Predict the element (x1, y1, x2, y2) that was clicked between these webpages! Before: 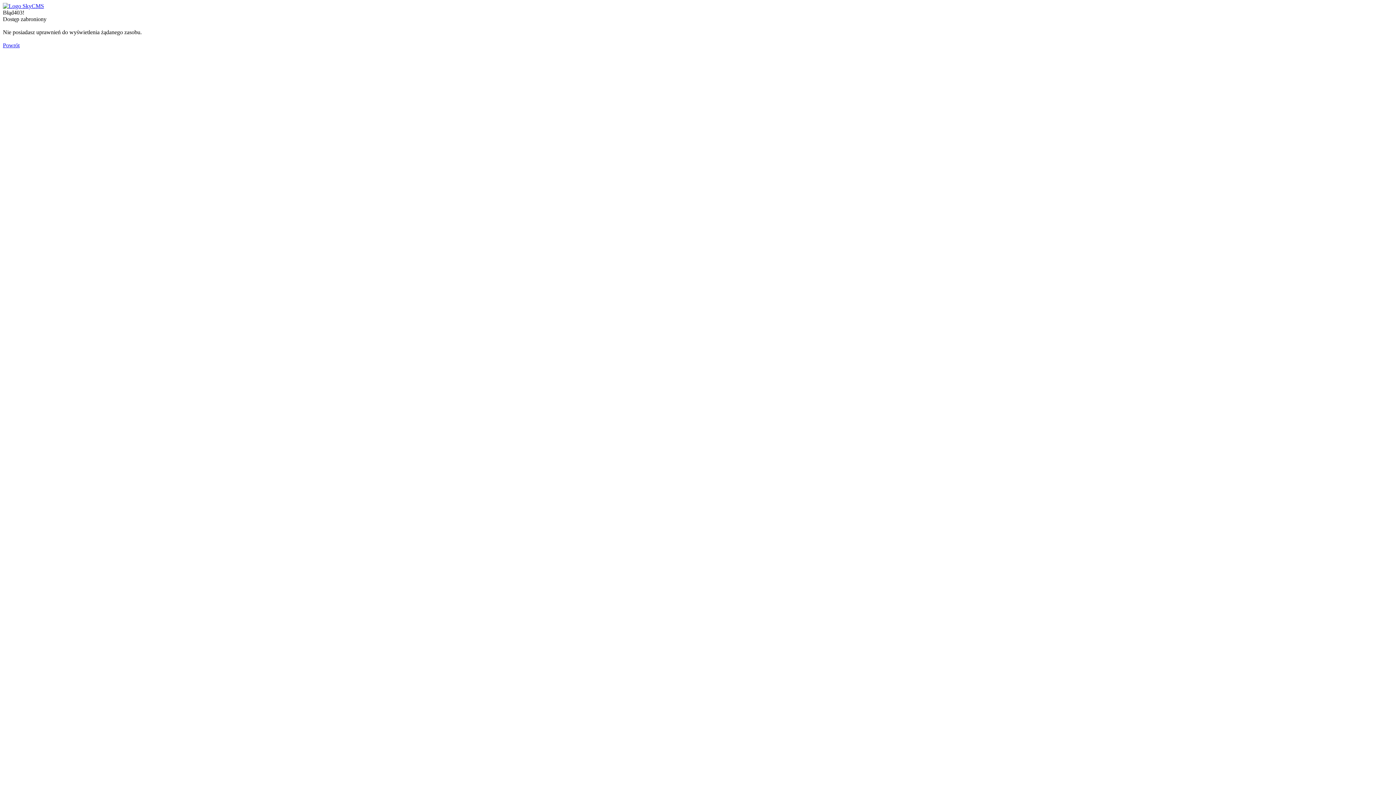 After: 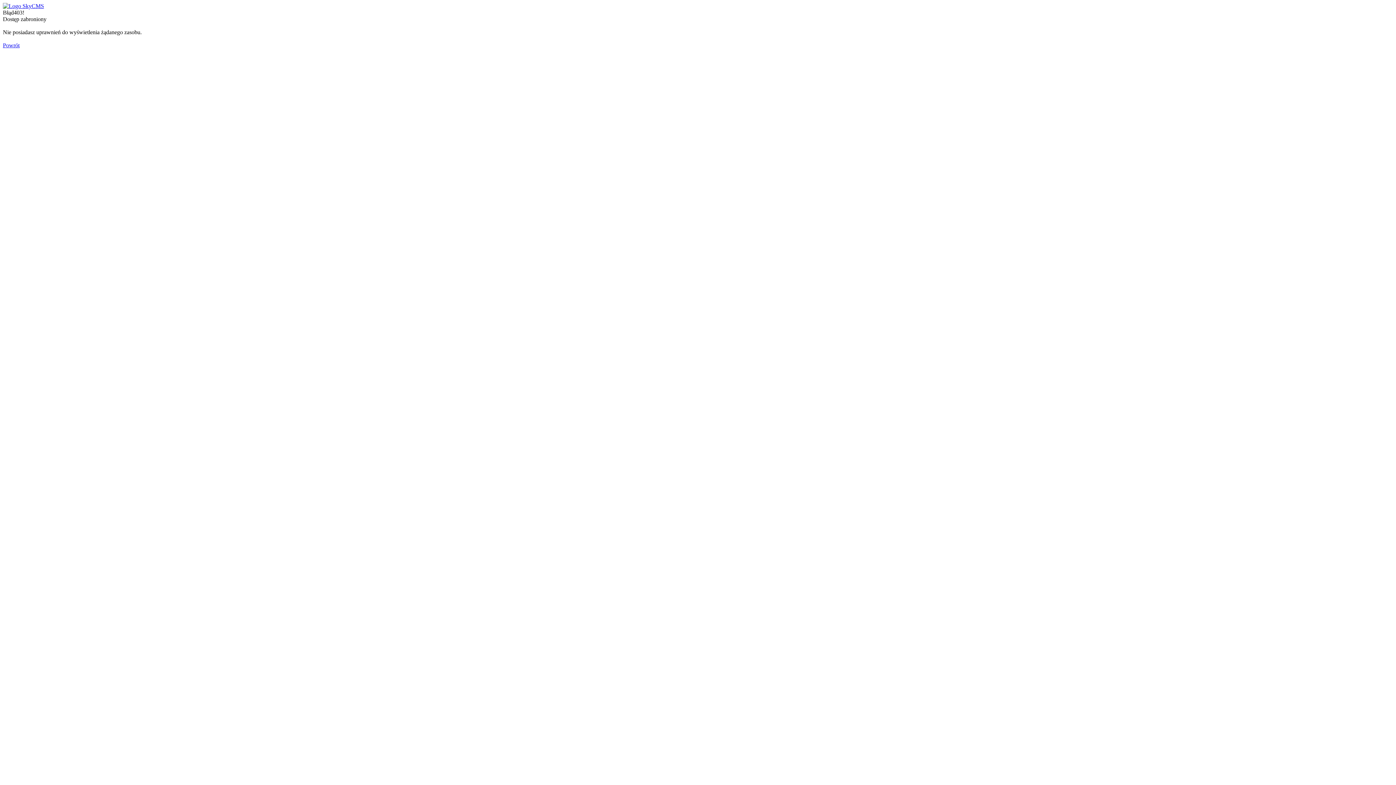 Action: bbox: (2, 2, 44, 9)